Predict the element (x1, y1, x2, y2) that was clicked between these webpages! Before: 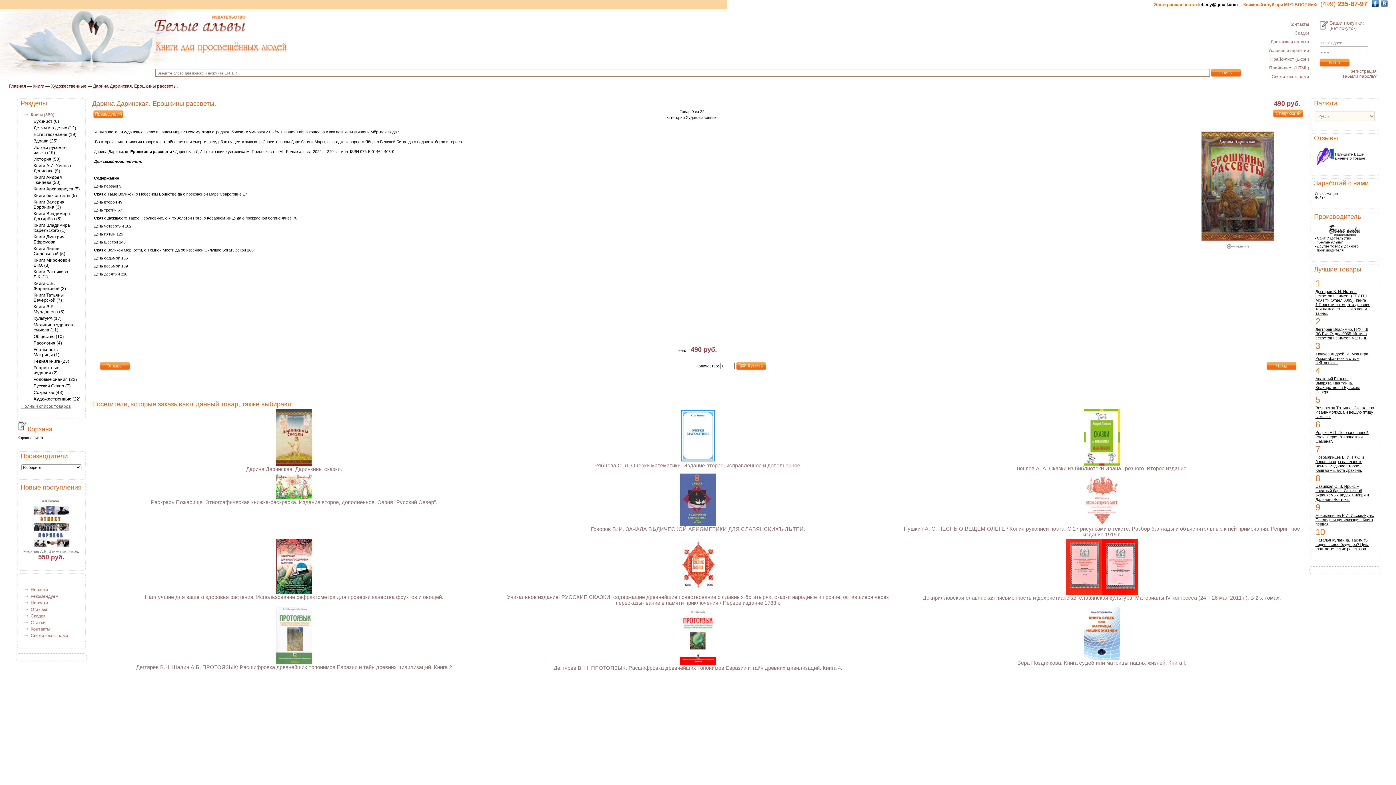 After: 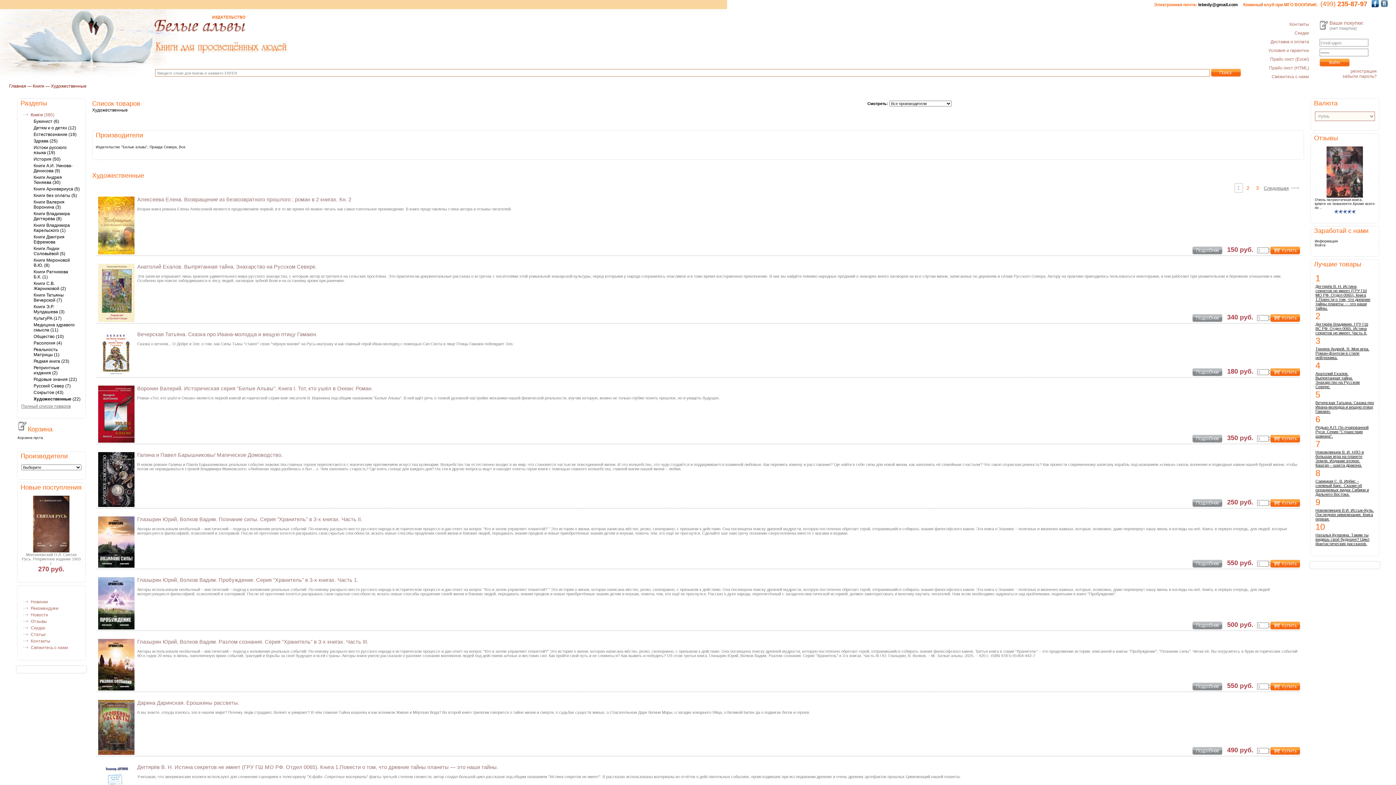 Action: bbox: (1266, 367, 1296, 372)